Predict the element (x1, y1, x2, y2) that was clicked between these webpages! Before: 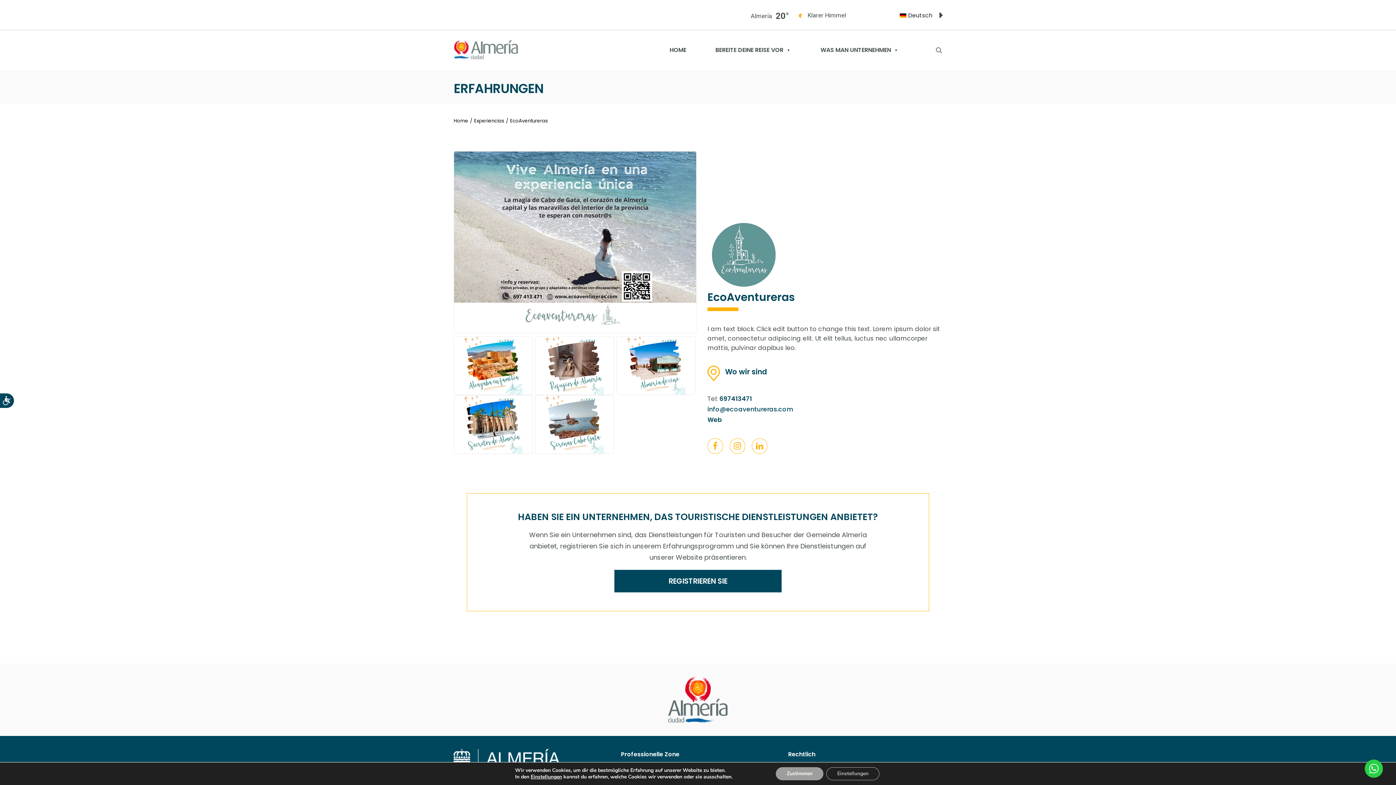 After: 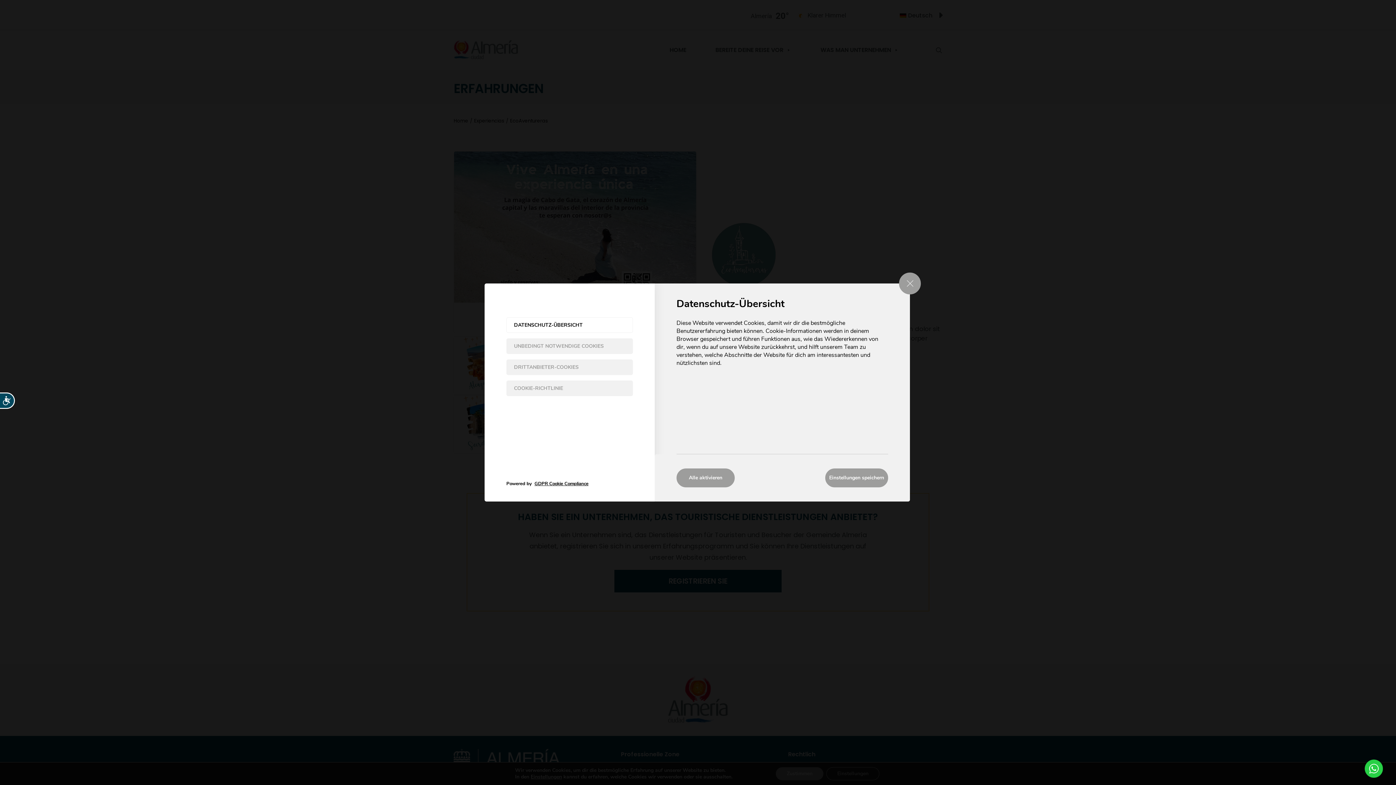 Action: bbox: (826, 767, 879, 780) label: Einstellungen